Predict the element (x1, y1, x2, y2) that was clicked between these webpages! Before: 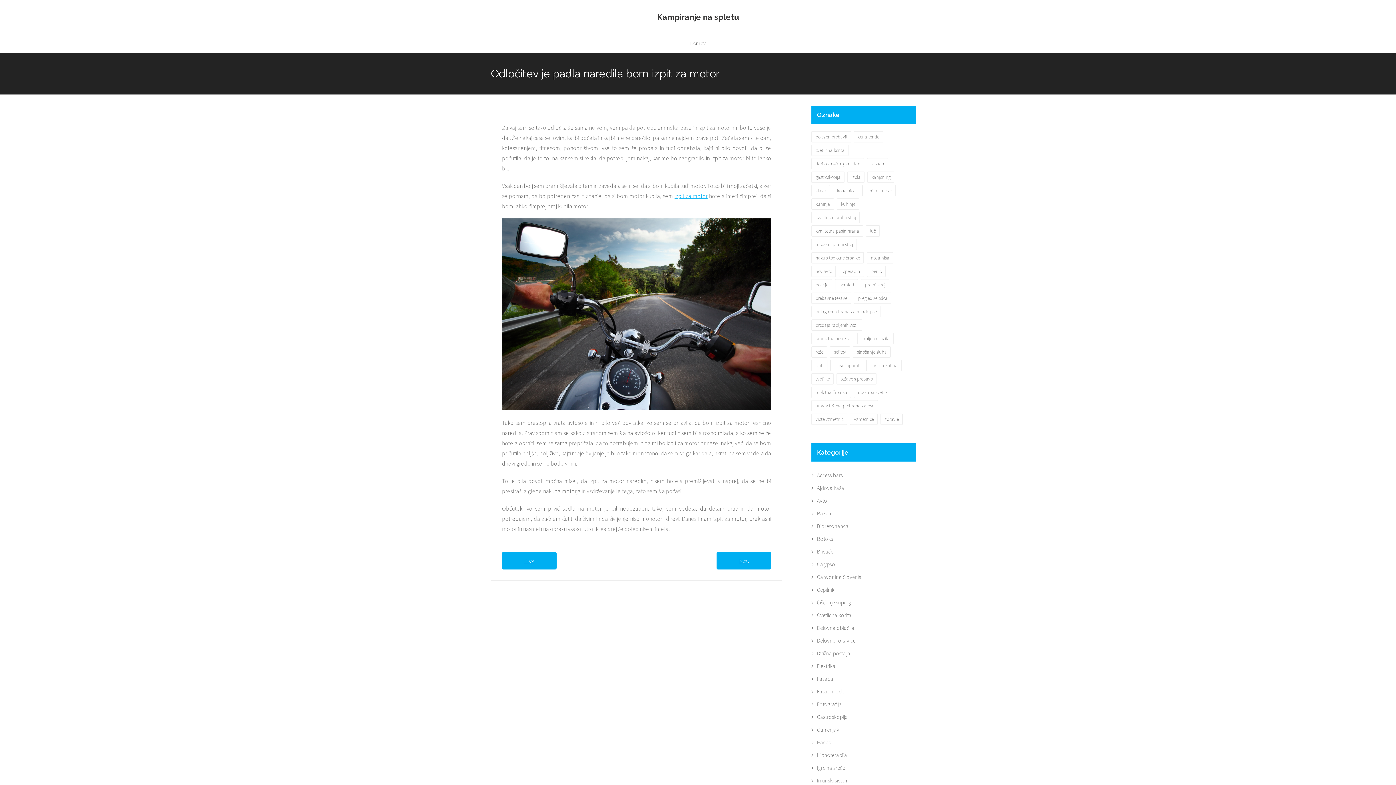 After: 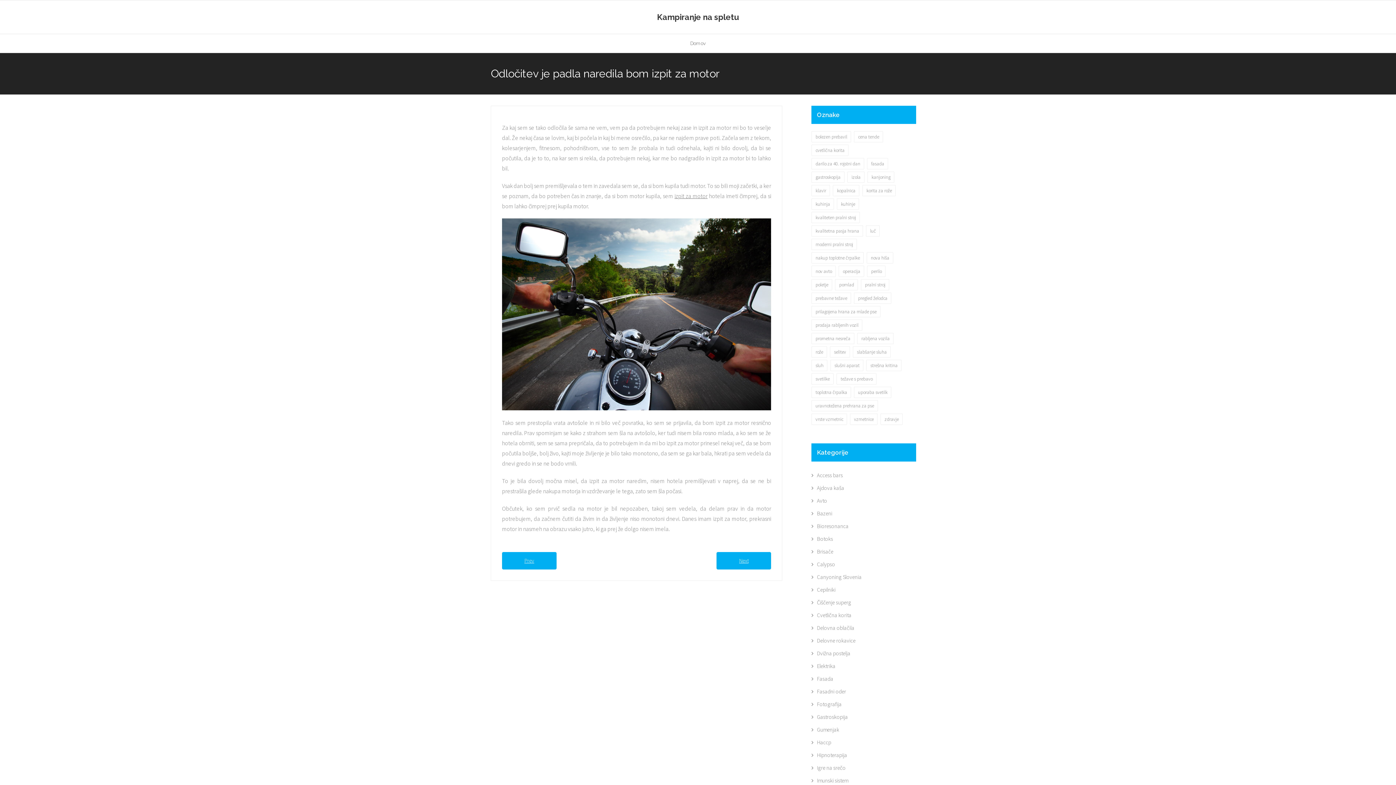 Action: label: izpit za motor bbox: (674, 192, 707, 199)